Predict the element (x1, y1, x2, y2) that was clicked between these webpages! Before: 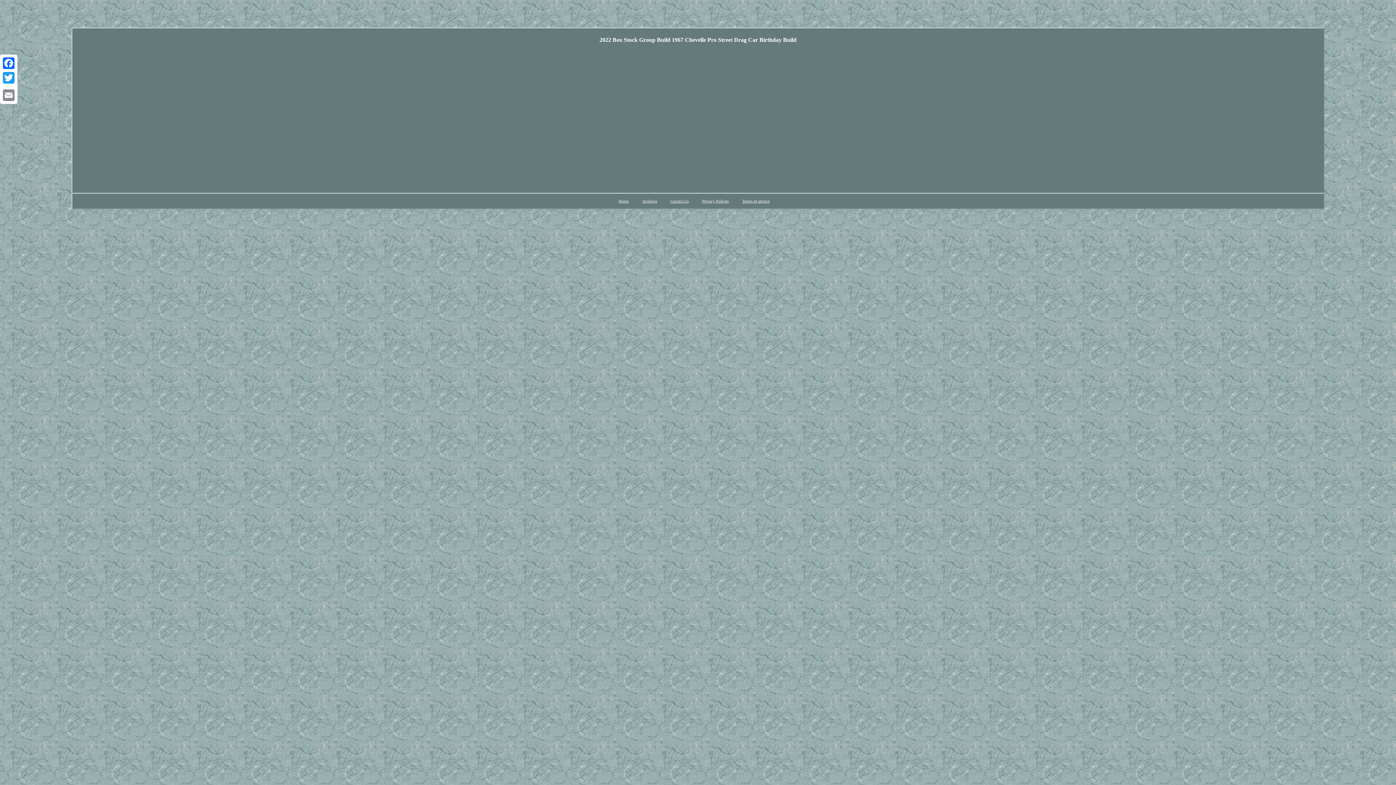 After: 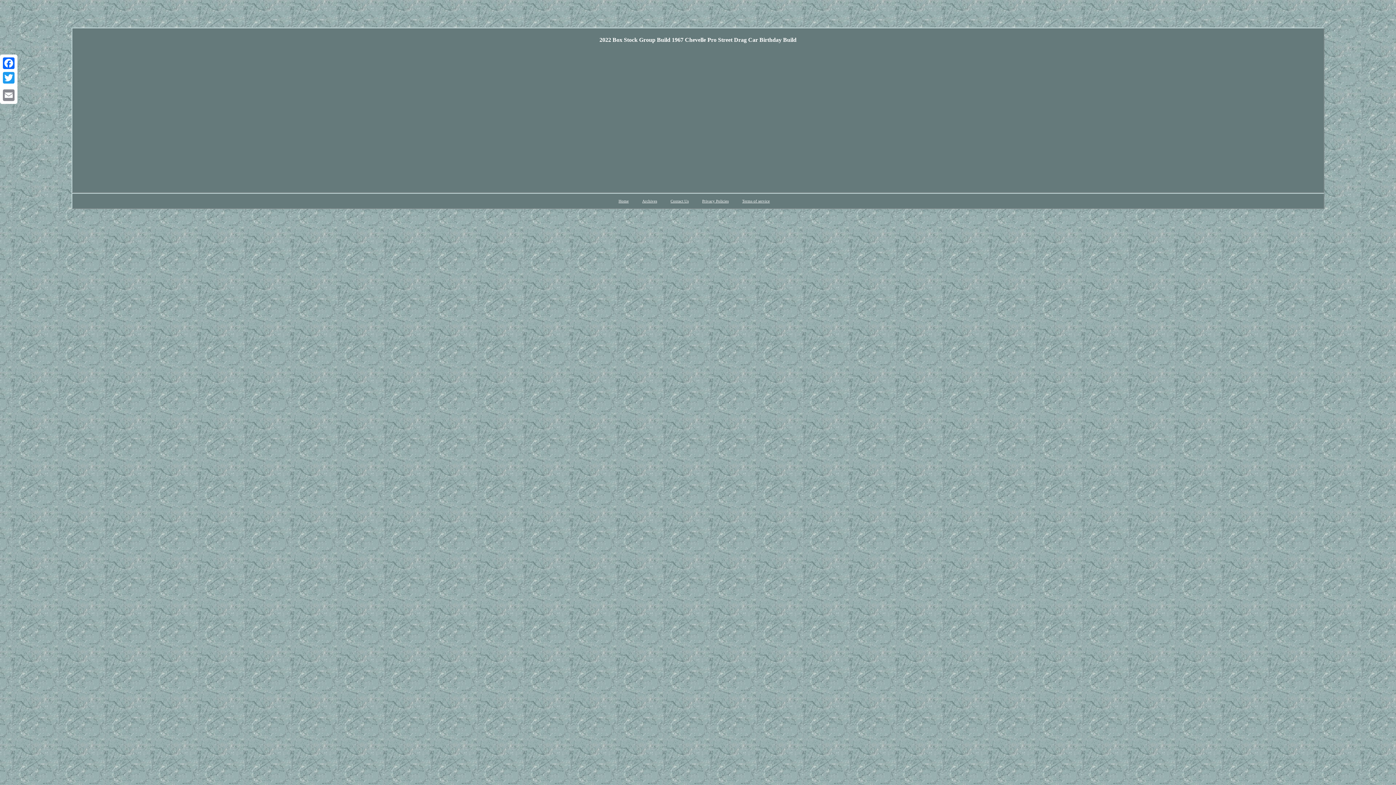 Action: bbox: (1, 85, 16, 88)